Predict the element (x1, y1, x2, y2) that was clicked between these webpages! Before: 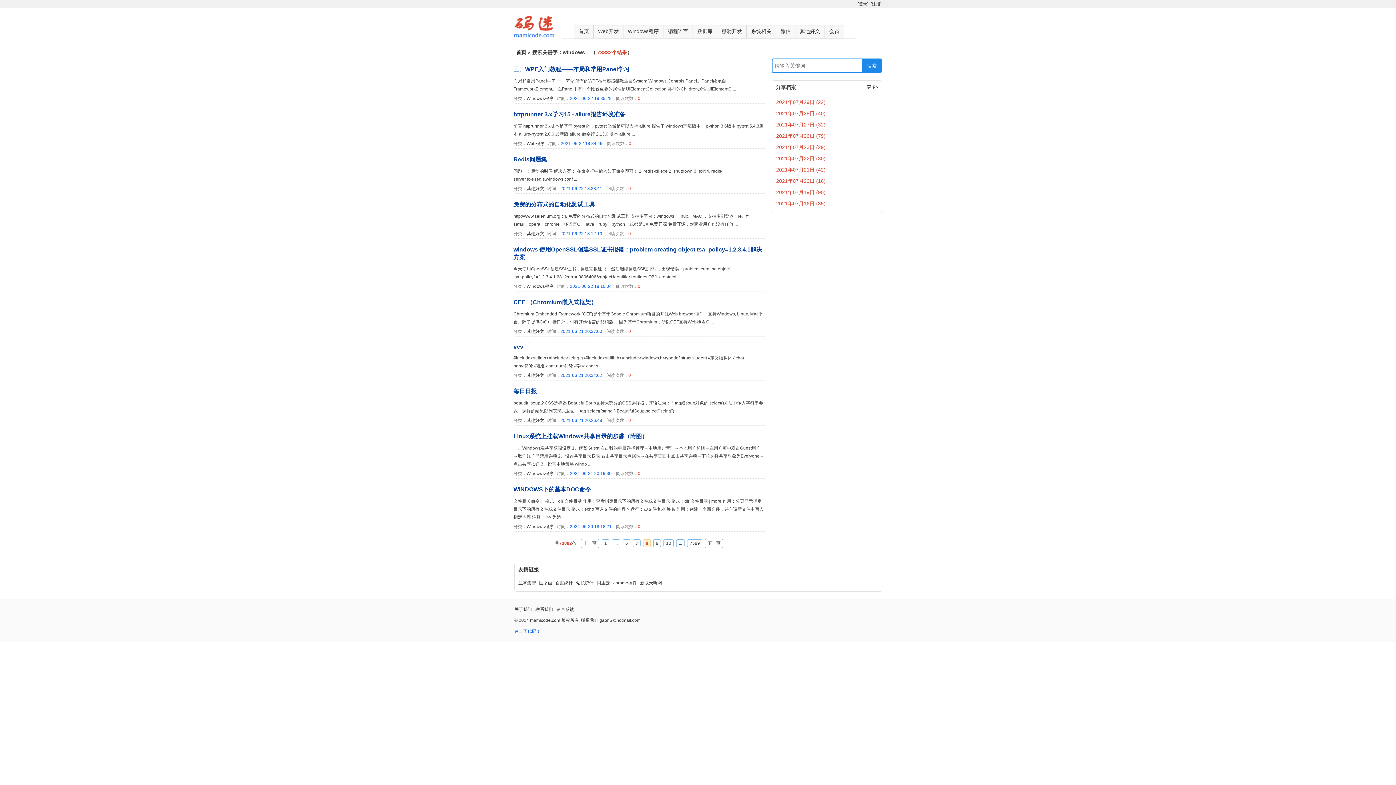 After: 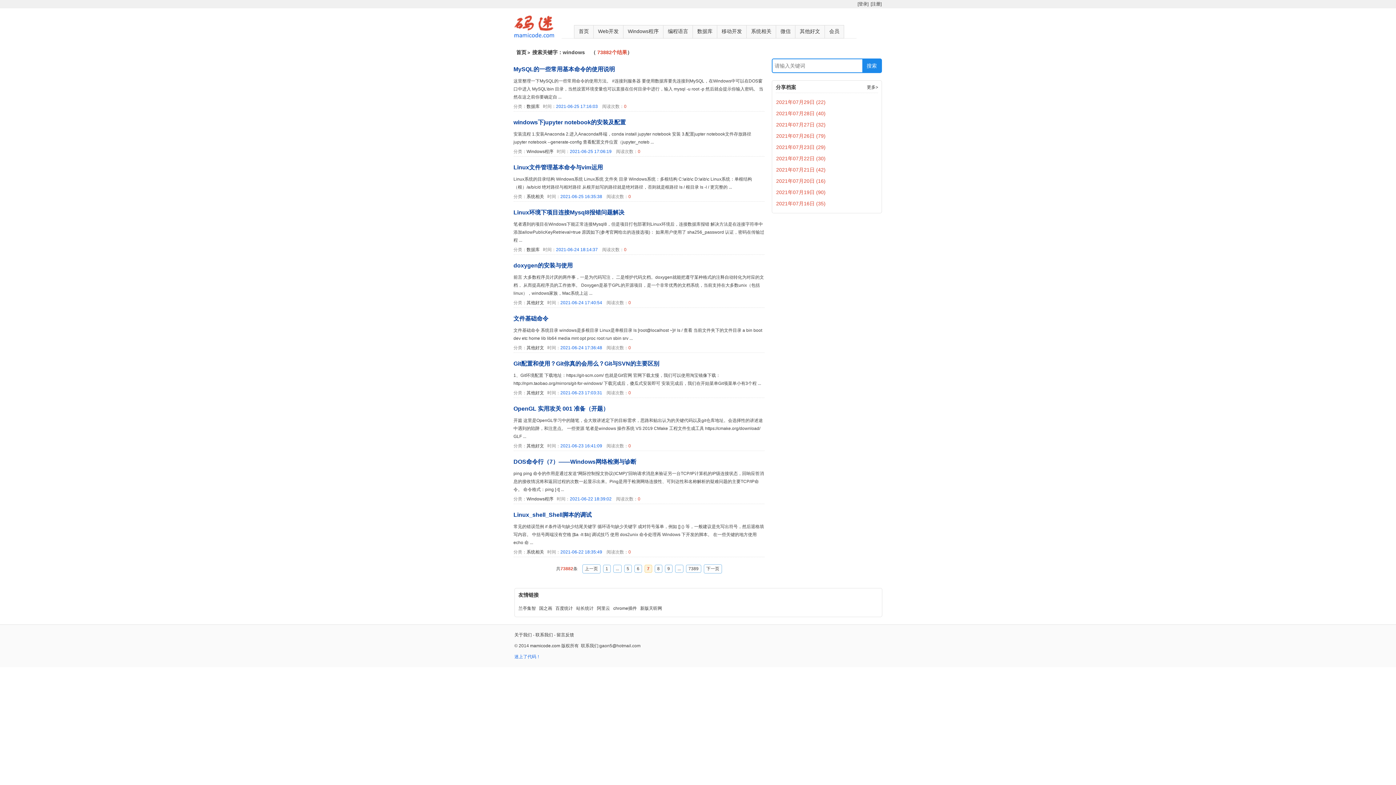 Action: label: 7 bbox: (633, 539, 640, 547)